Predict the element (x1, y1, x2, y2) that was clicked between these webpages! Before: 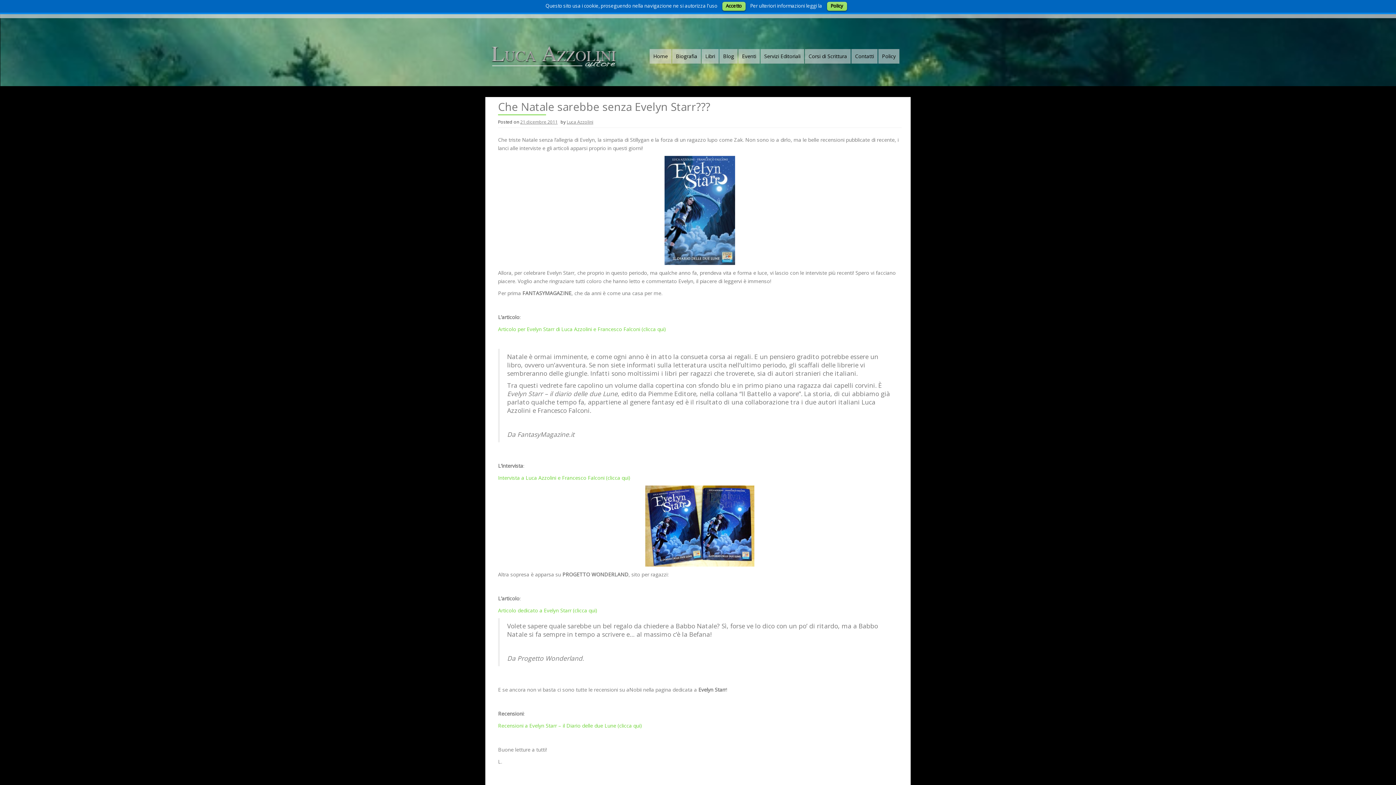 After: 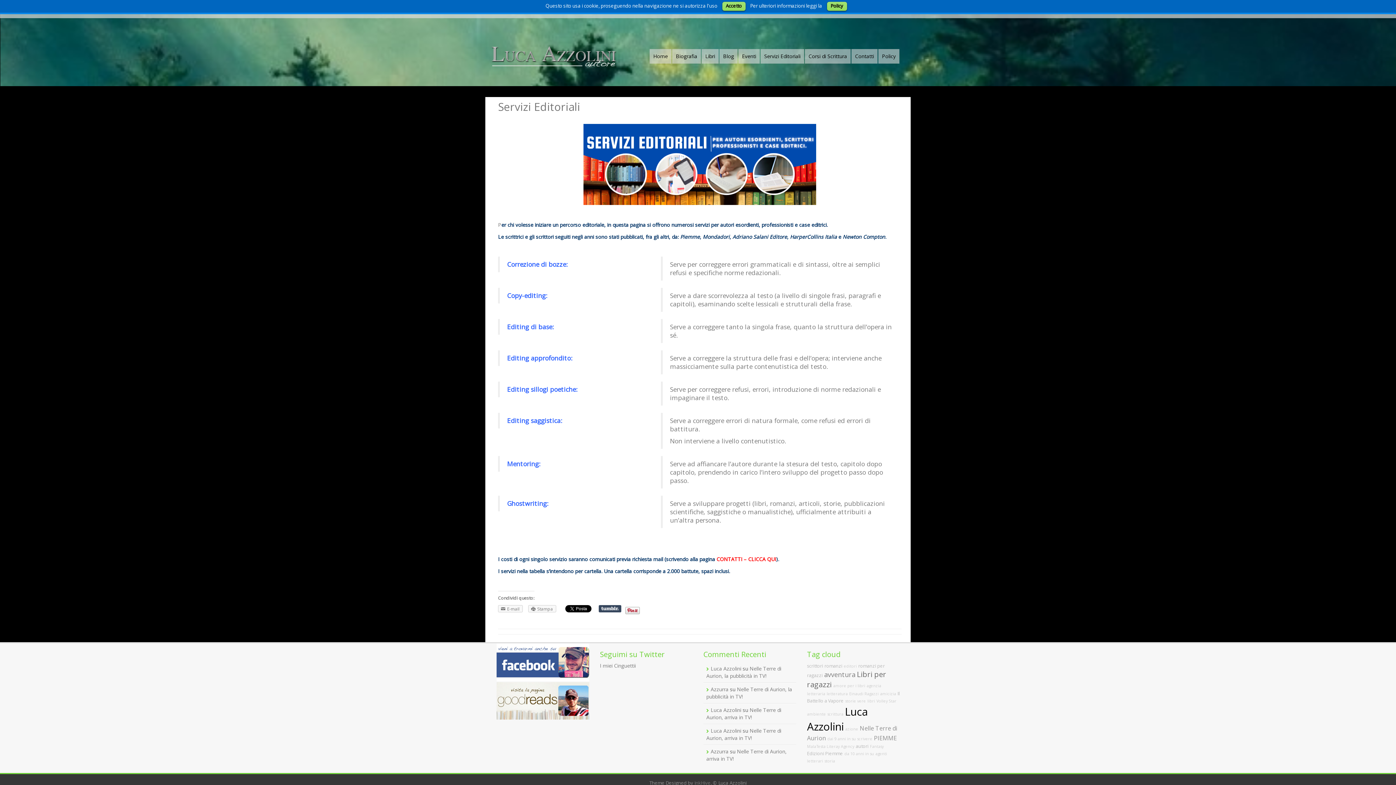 Action: bbox: (760, 49, 804, 63) label: Servizi Editoriali